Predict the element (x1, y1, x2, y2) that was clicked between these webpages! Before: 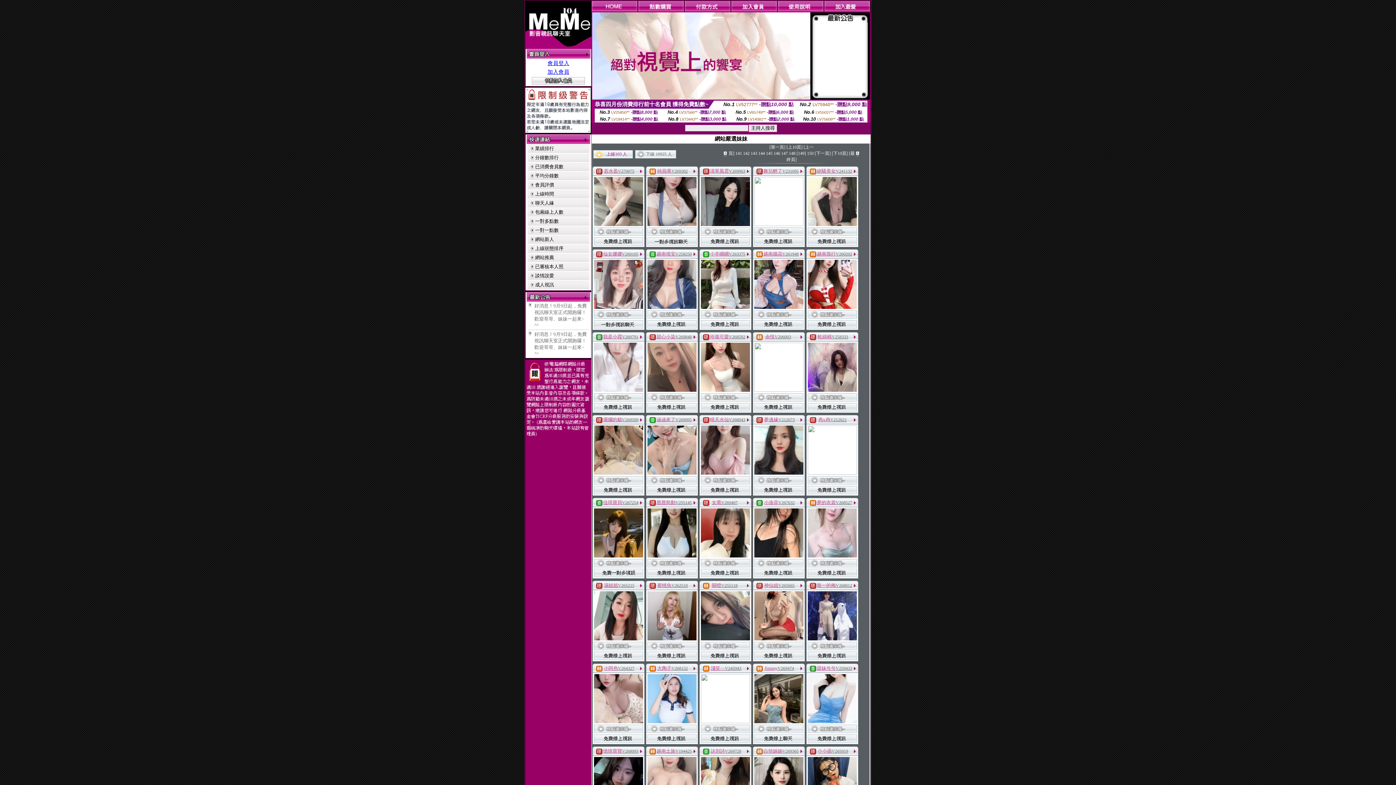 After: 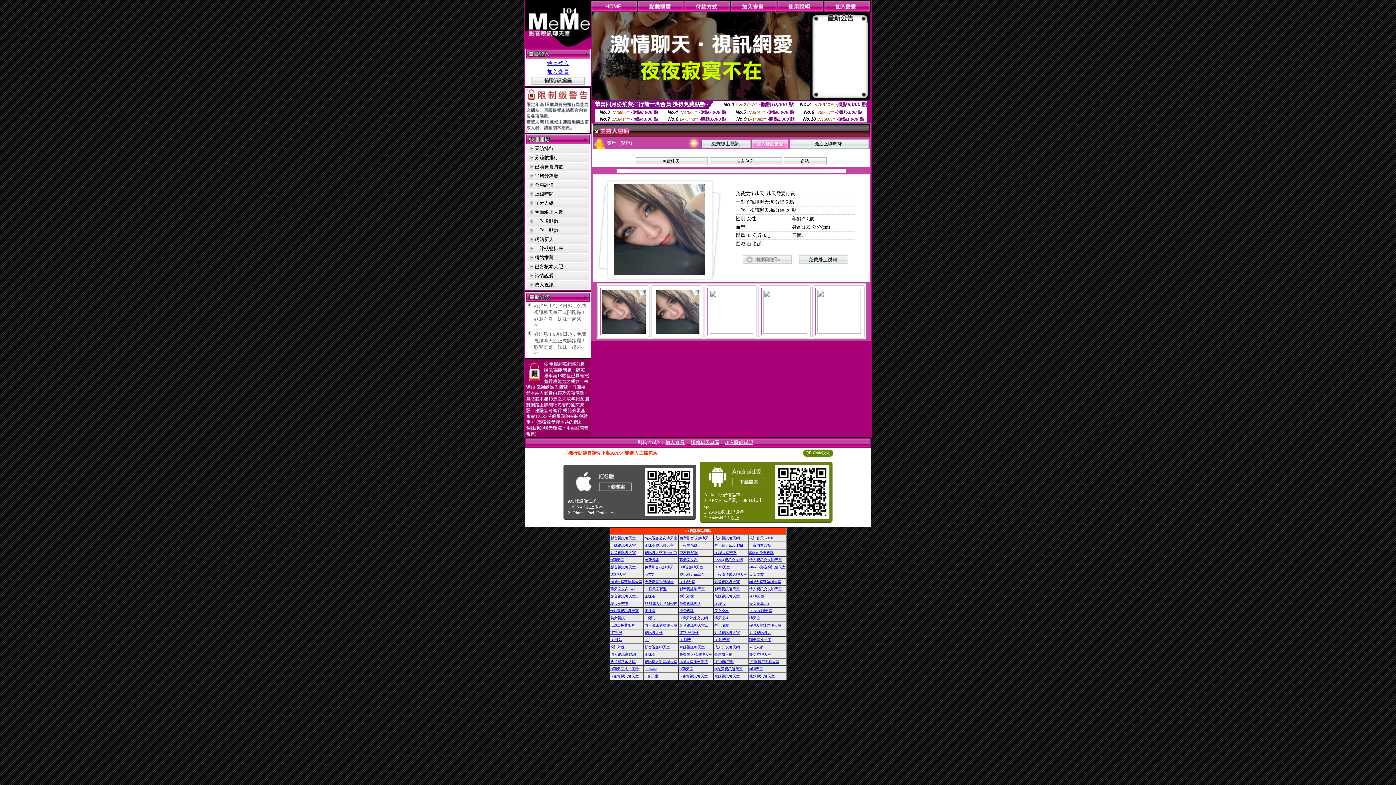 Action: bbox: (701, 635, 750, 641)